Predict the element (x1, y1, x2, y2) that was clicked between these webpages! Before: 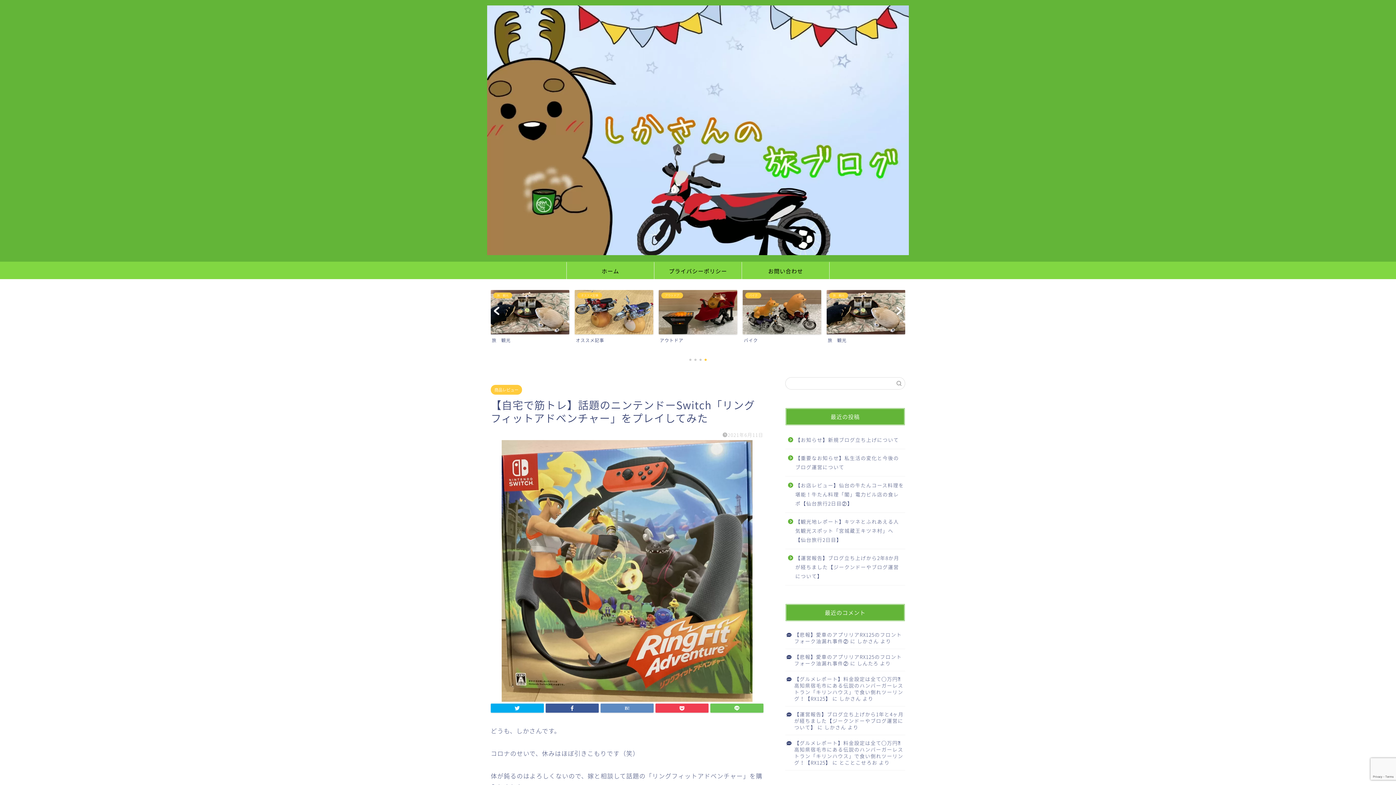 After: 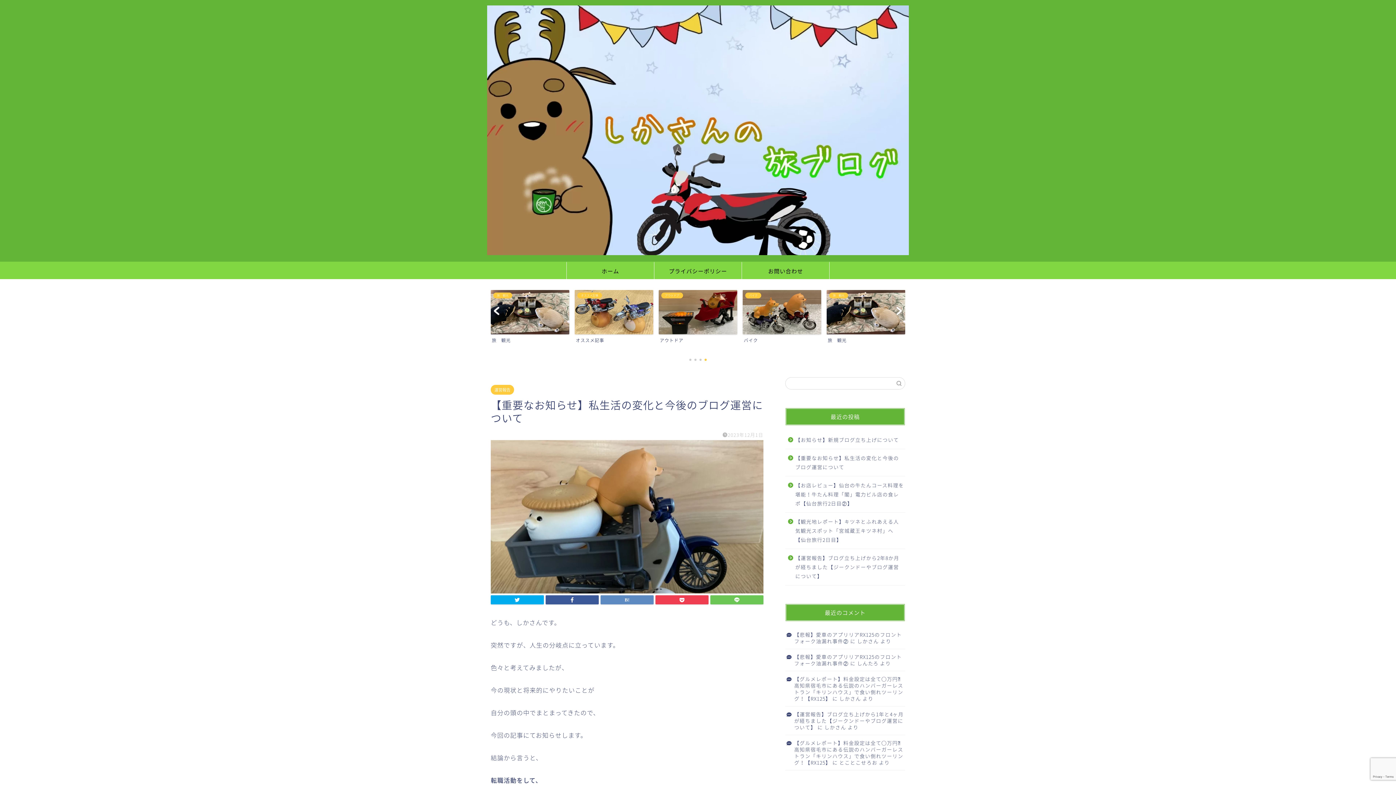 Action: bbox: (785, 449, 904, 476) label: 【重要なお知らせ】私生活の変化と今後のブログ運営について